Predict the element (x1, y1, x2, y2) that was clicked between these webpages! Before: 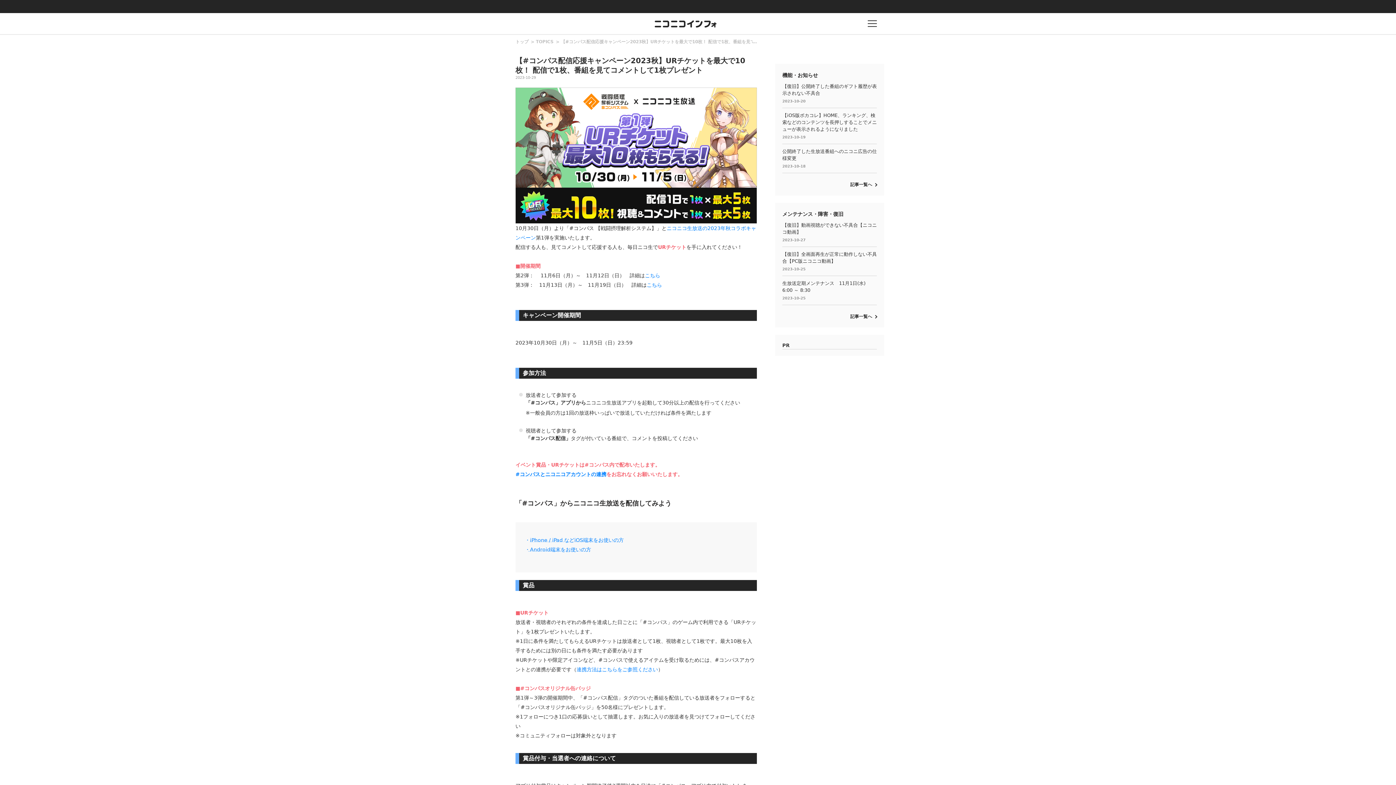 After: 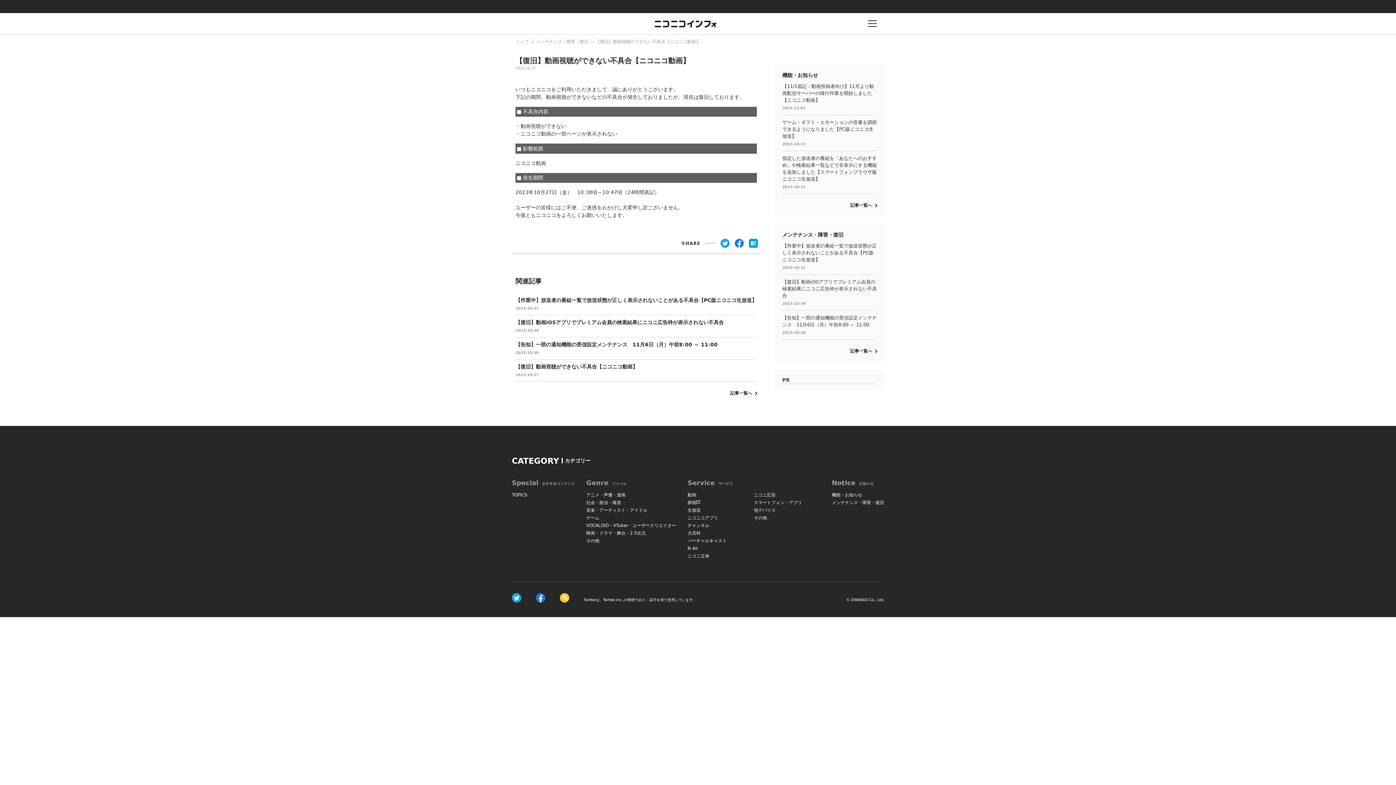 Action: bbox: (782, 218, 877, 246) label: 【復旧】動画視聴ができない不具合【ニコニコ動画】

2023-10-27